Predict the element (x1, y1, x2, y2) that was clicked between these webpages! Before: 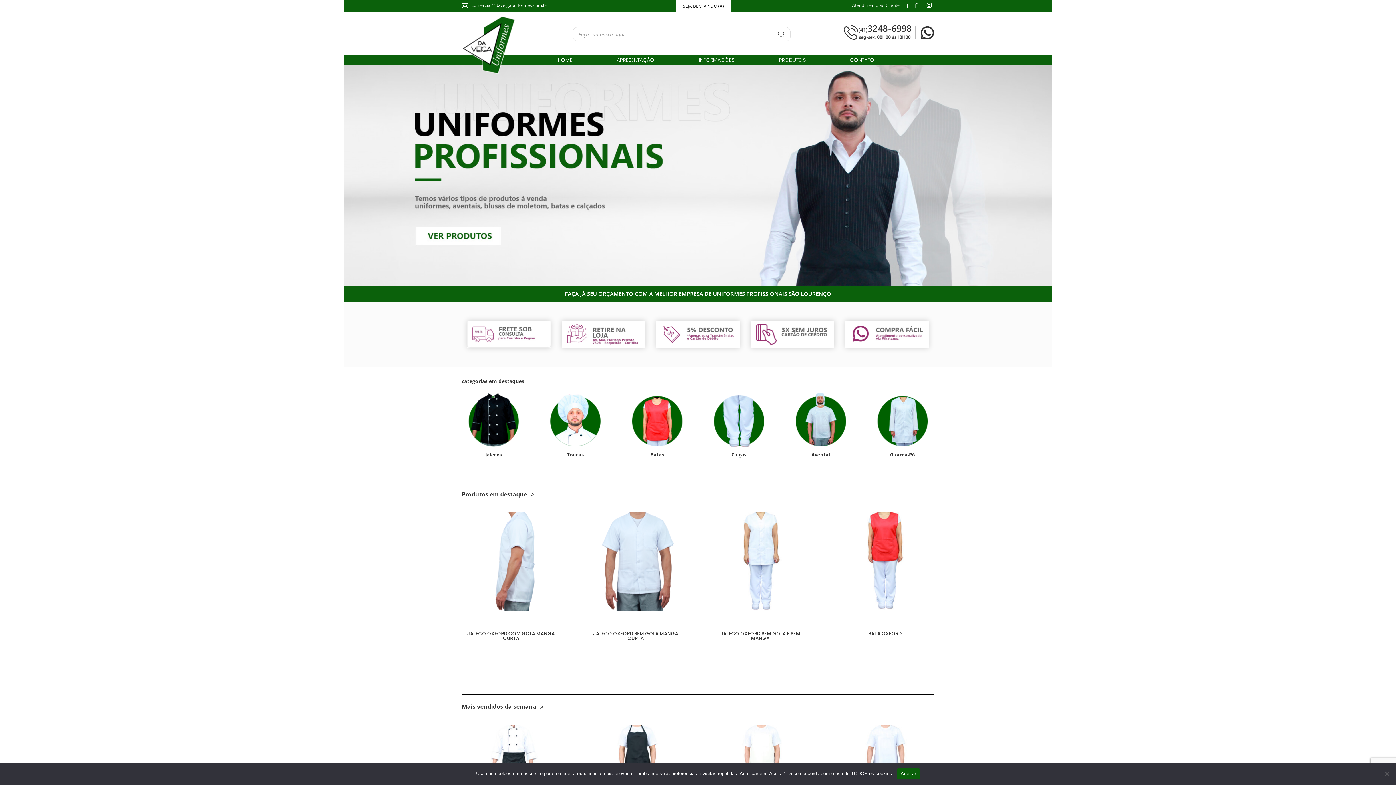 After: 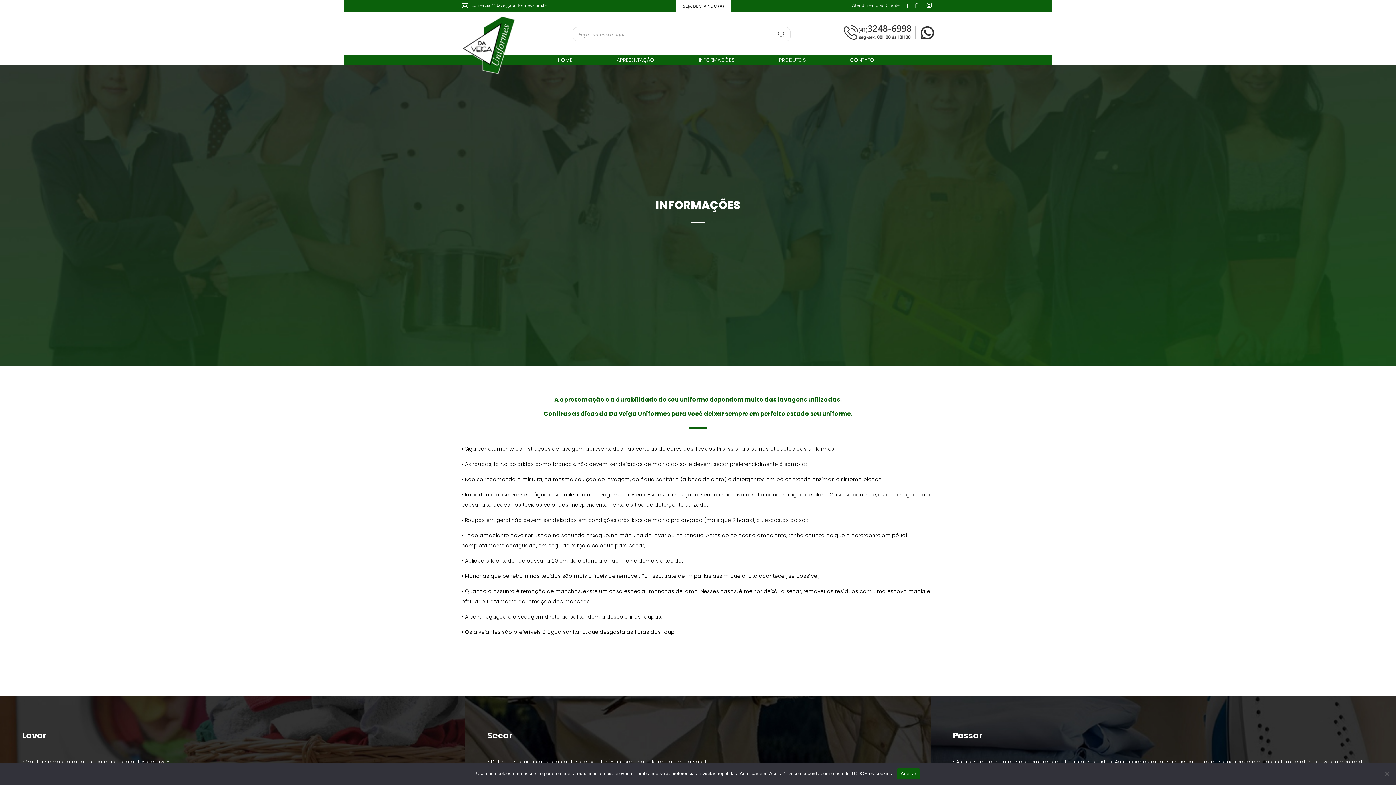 Action: bbox: (699, 57, 734, 65) label: INFORMAÇÕES